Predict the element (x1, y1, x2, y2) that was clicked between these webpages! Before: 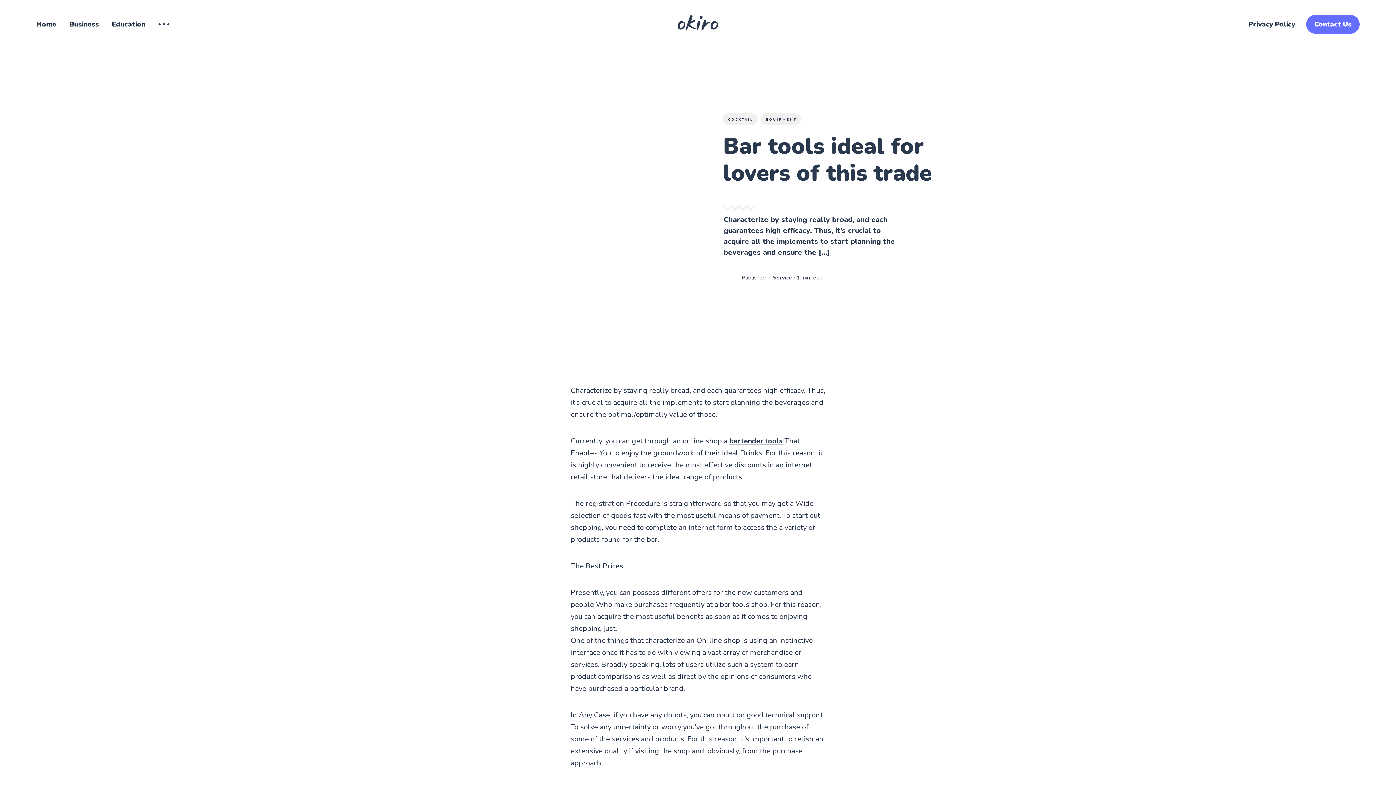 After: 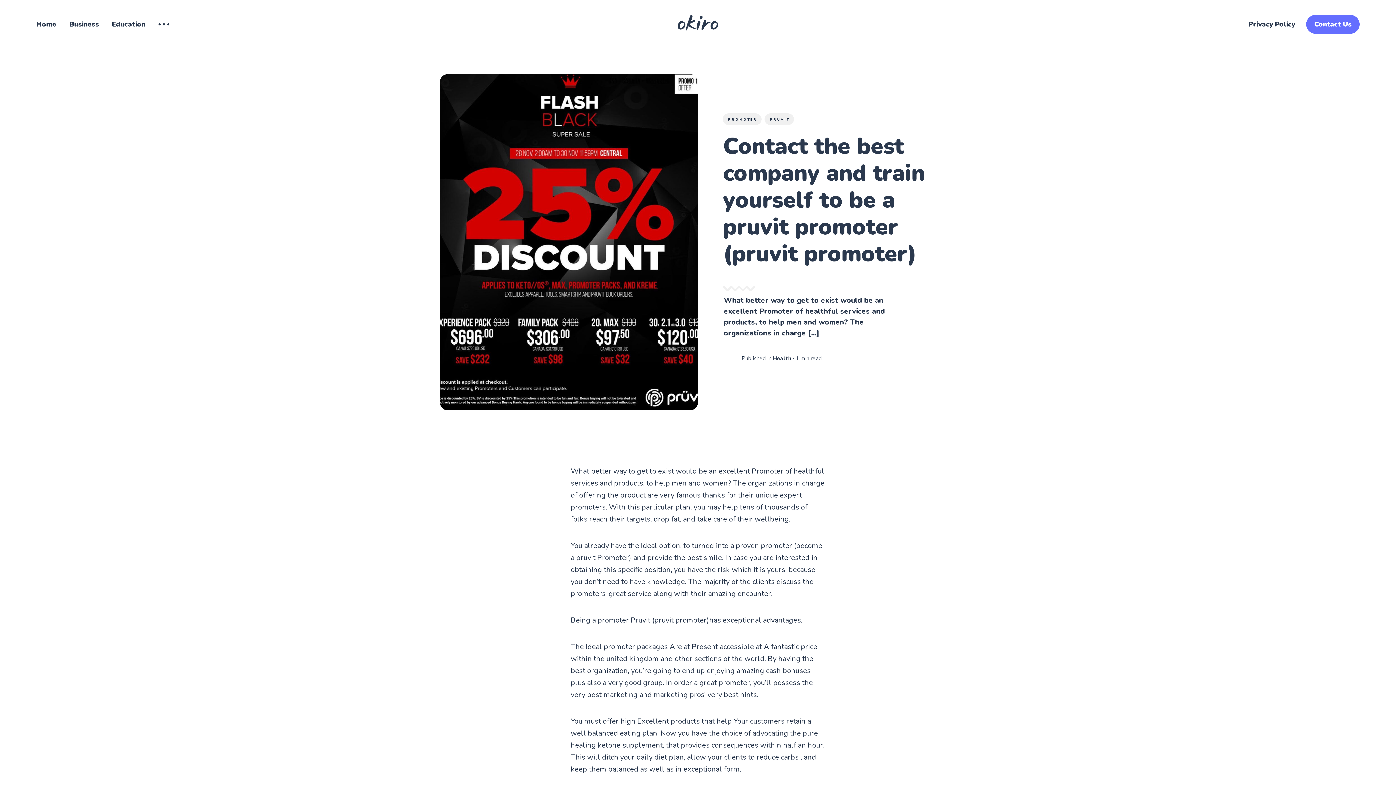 Action: label: Contact Us bbox: (1306, 14, 1360, 33)